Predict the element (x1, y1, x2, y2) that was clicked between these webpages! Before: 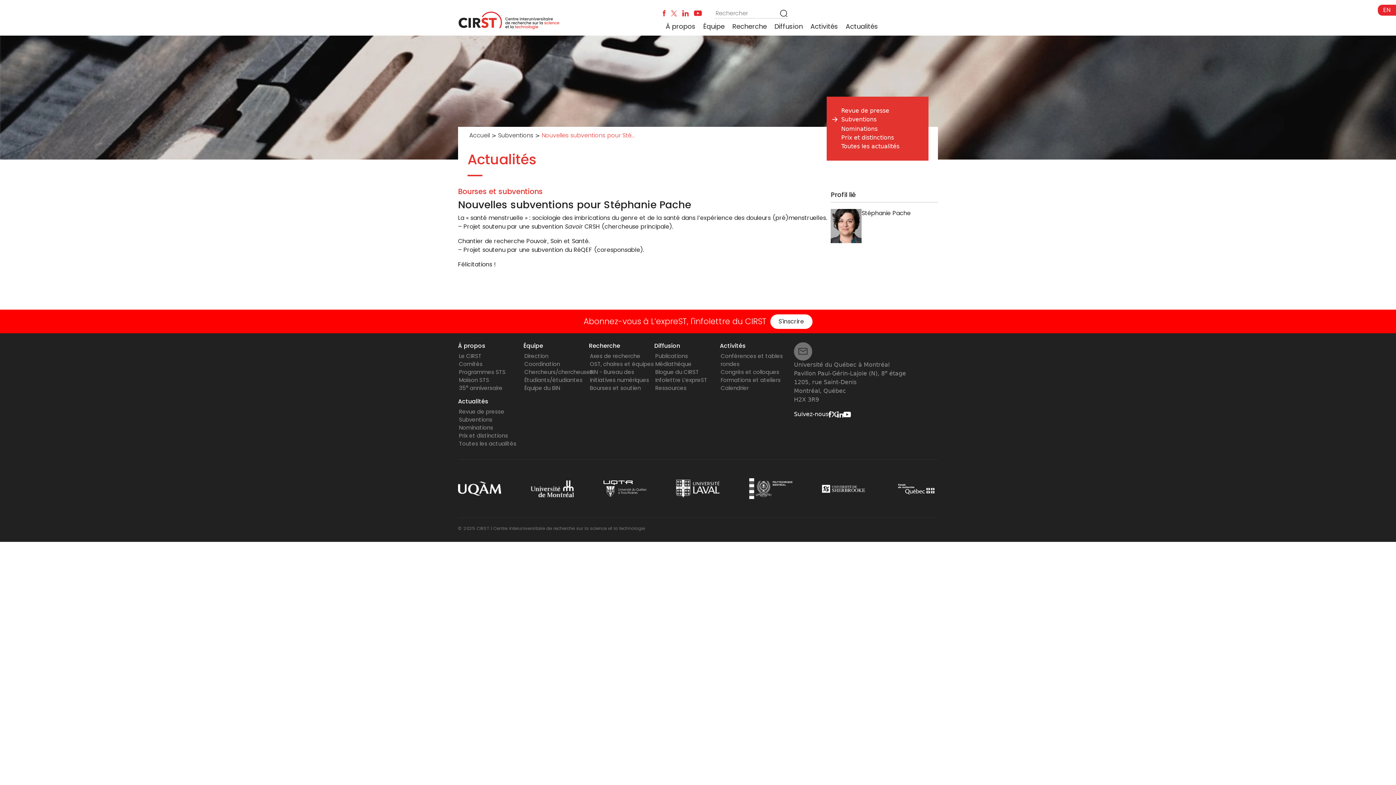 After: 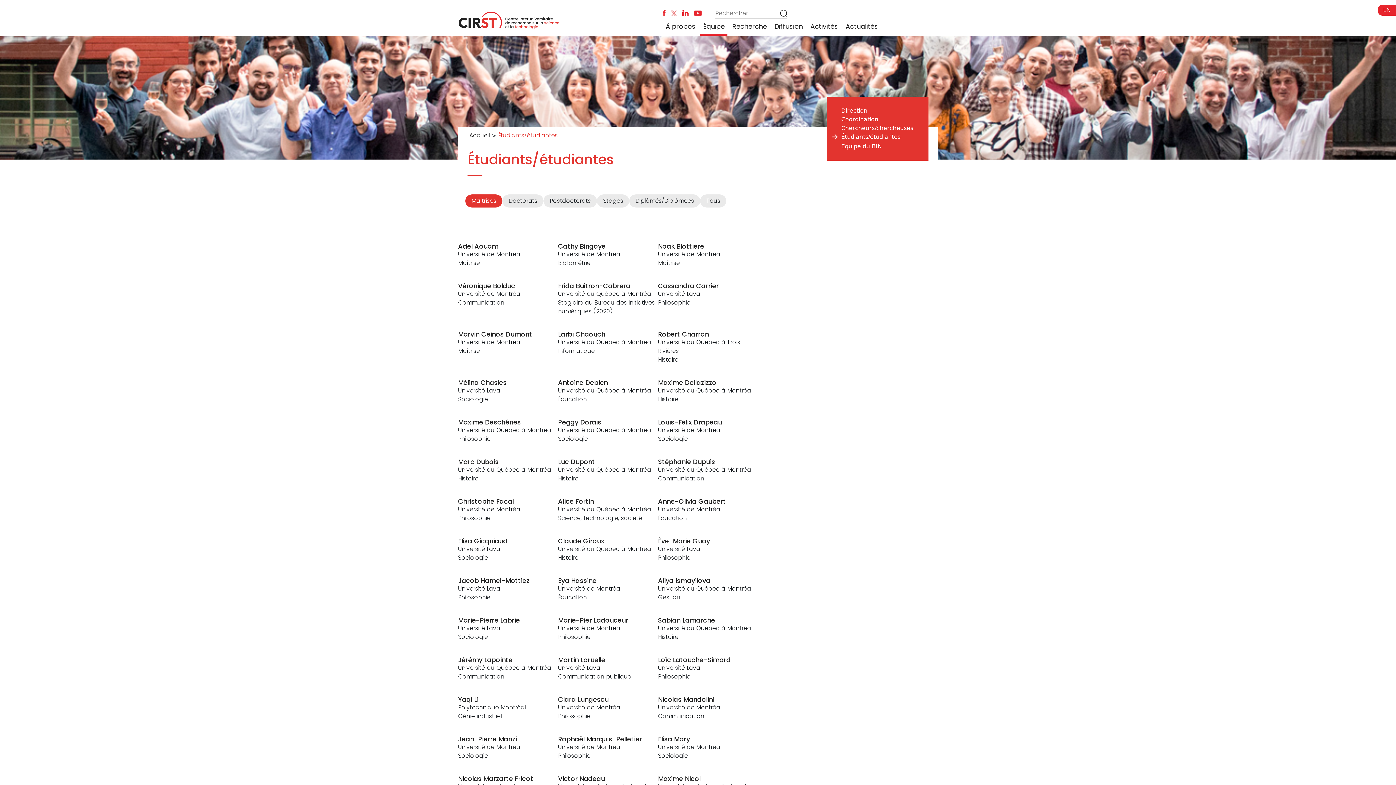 Action: bbox: (524, 376, 582, 384) label: Étudiants/étudiantes